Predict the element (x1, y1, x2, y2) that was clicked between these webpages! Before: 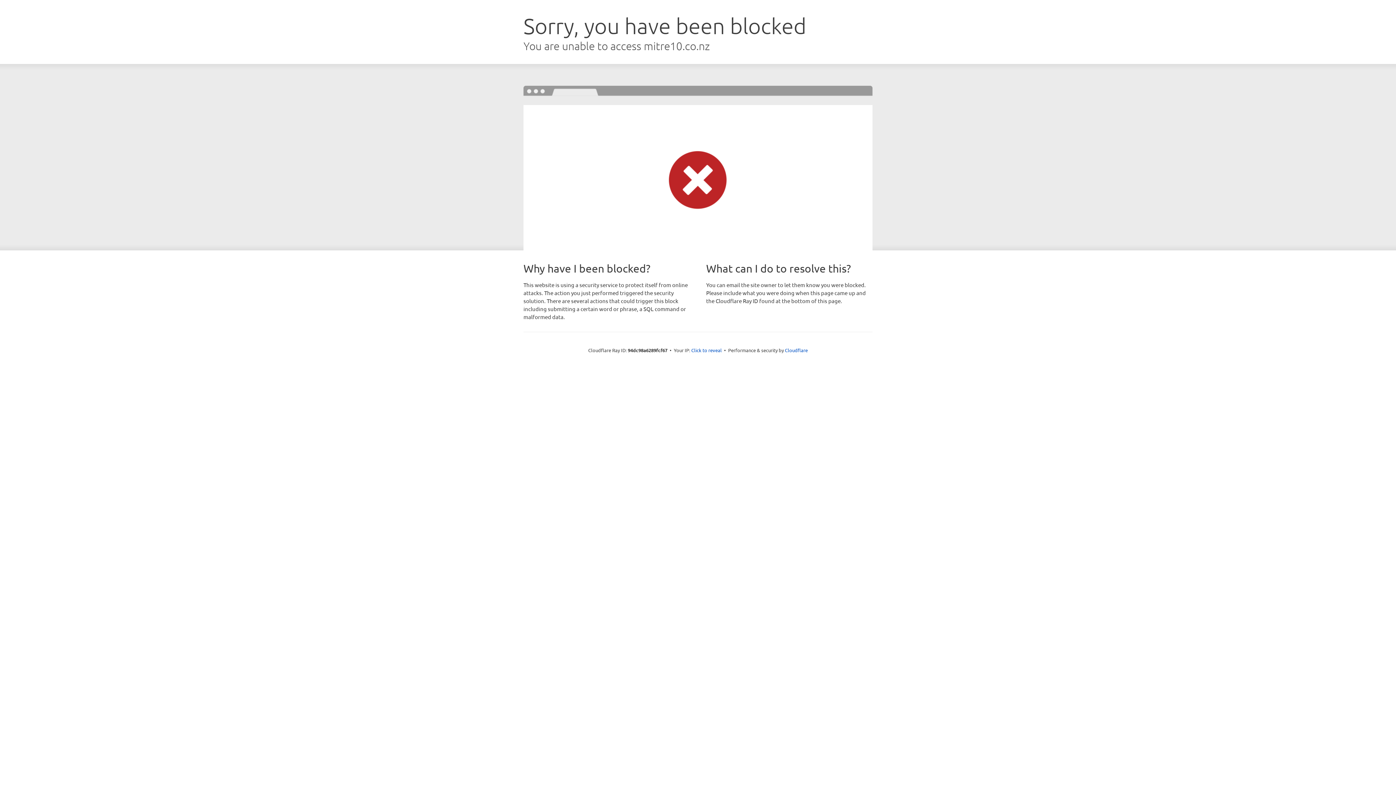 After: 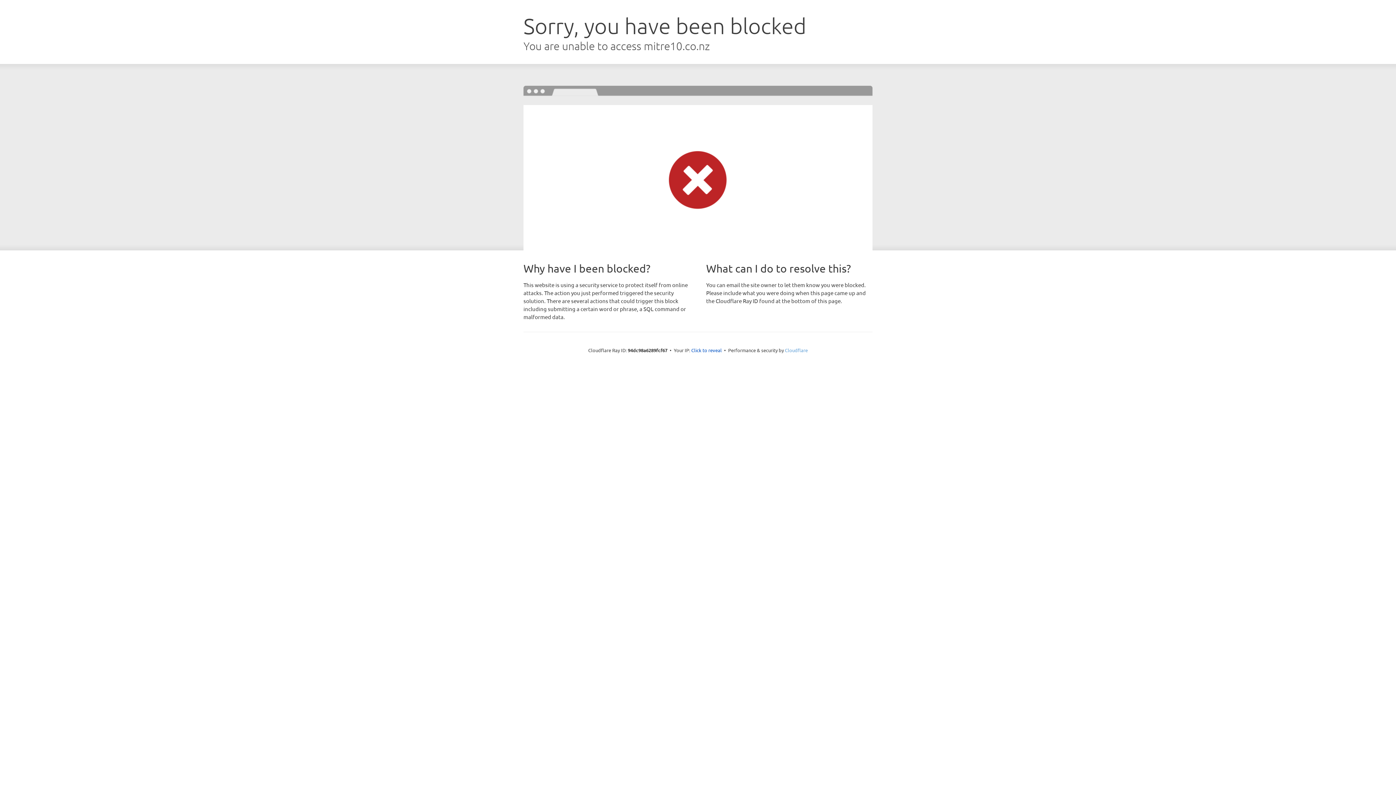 Action: bbox: (785, 347, 808, 353) label: Cloudflare